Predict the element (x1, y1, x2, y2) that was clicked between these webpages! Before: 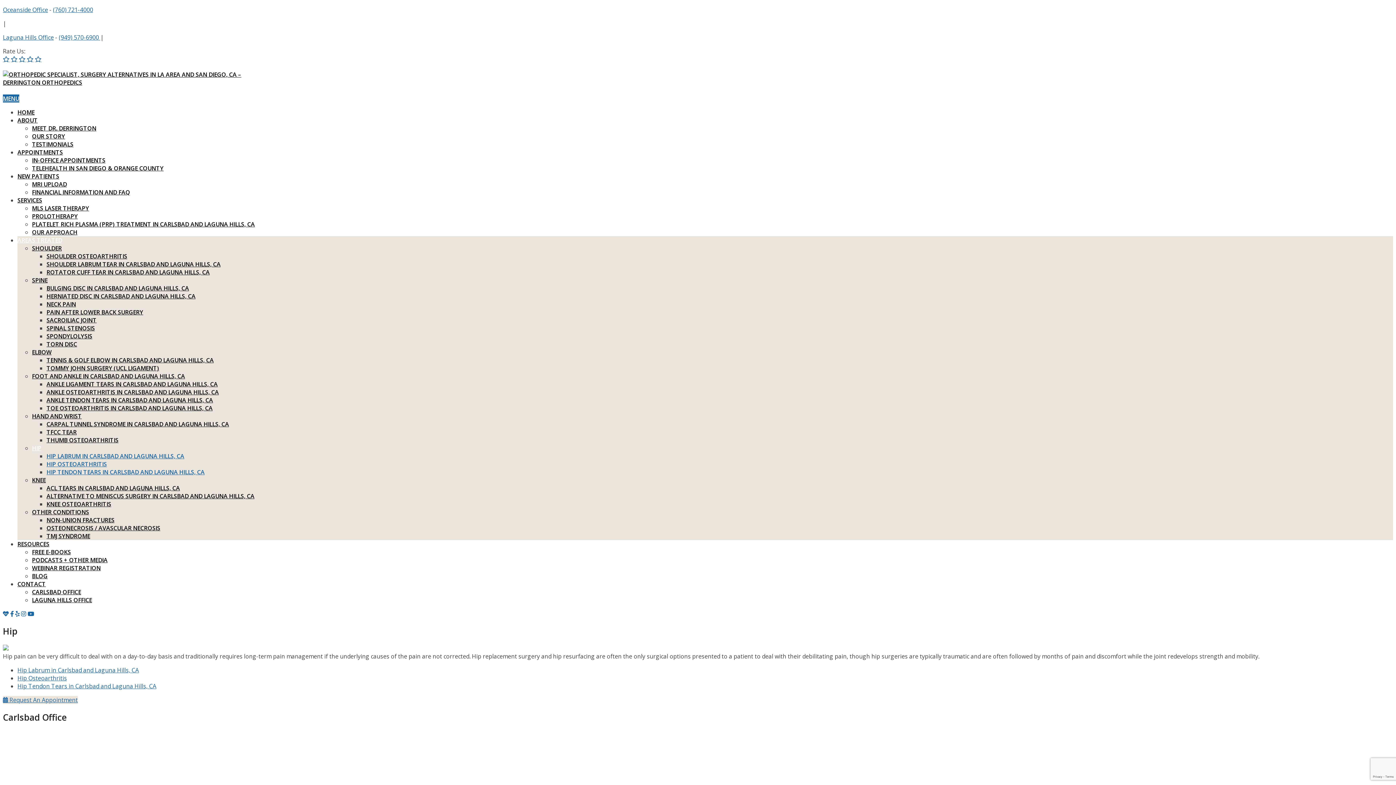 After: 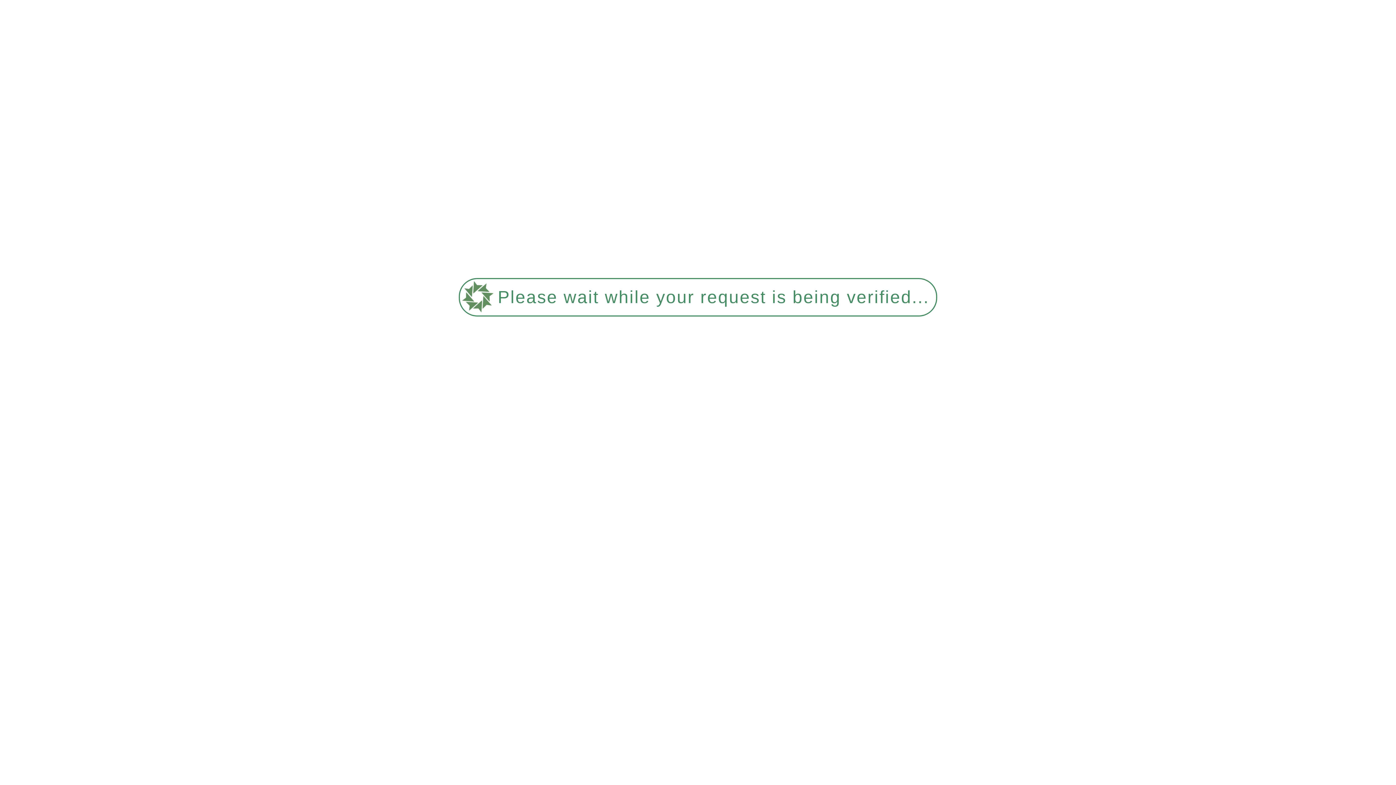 Action: label: THUMB OSTEOARTHRITIS bbox: (46, 436, 118, 444)